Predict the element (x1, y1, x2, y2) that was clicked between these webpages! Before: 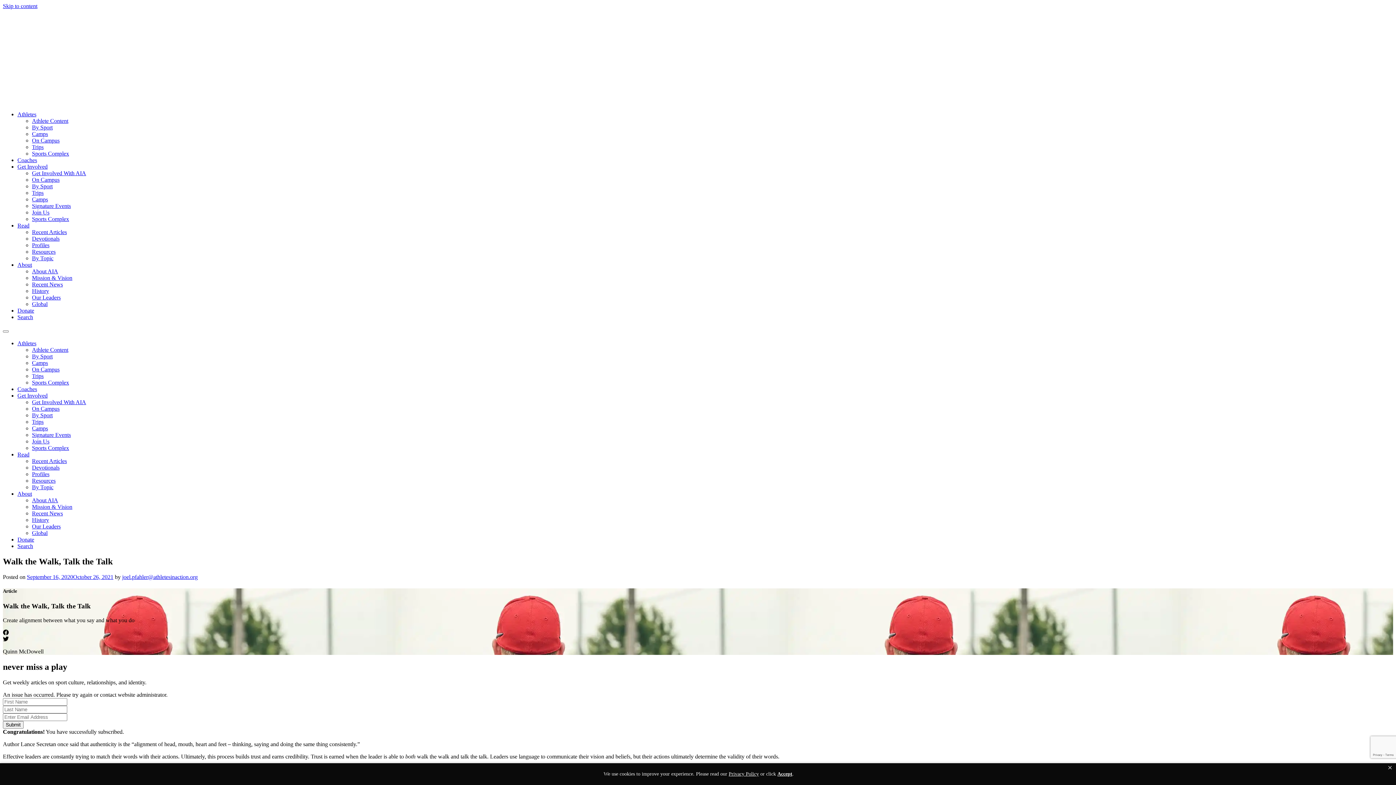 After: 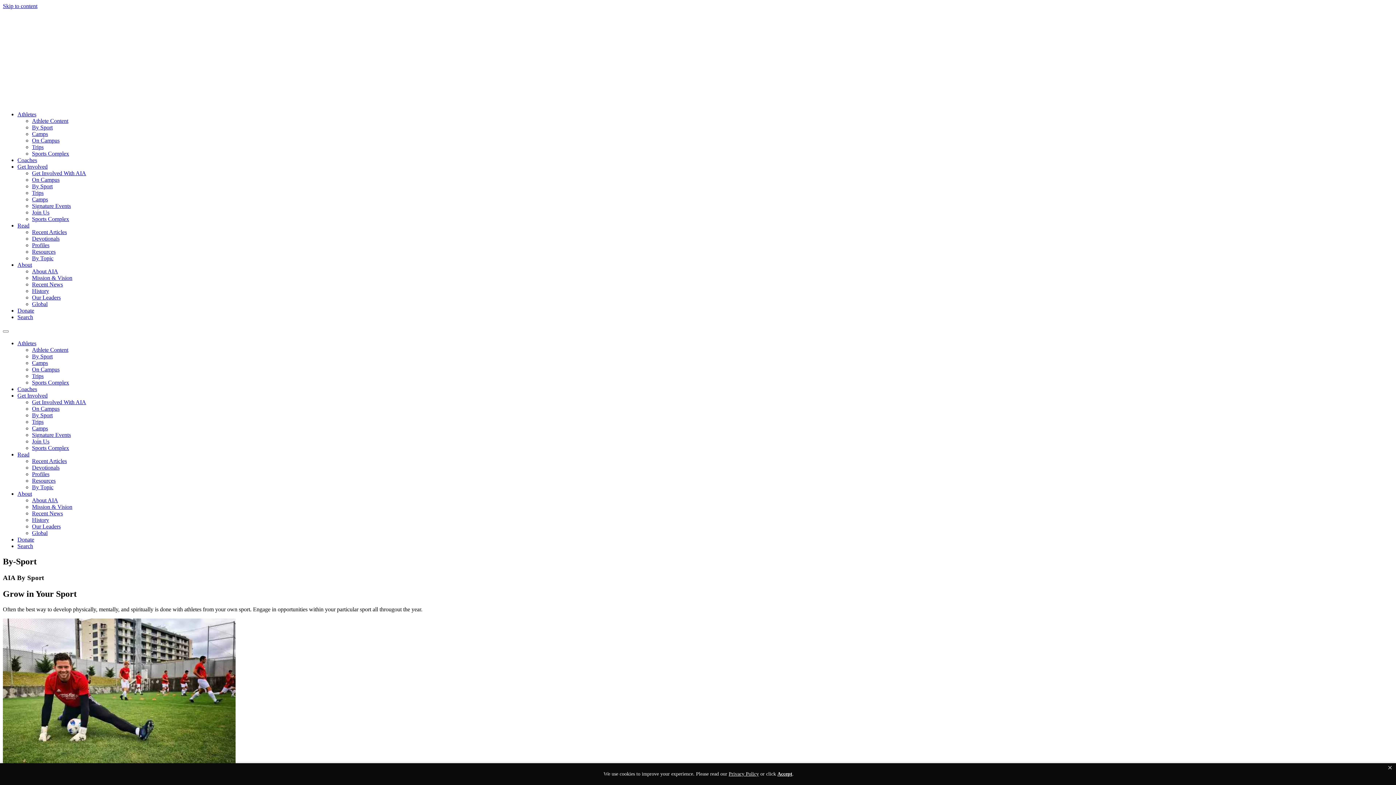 Action: label: By Sport bbox: (32, 124, 52, 130)